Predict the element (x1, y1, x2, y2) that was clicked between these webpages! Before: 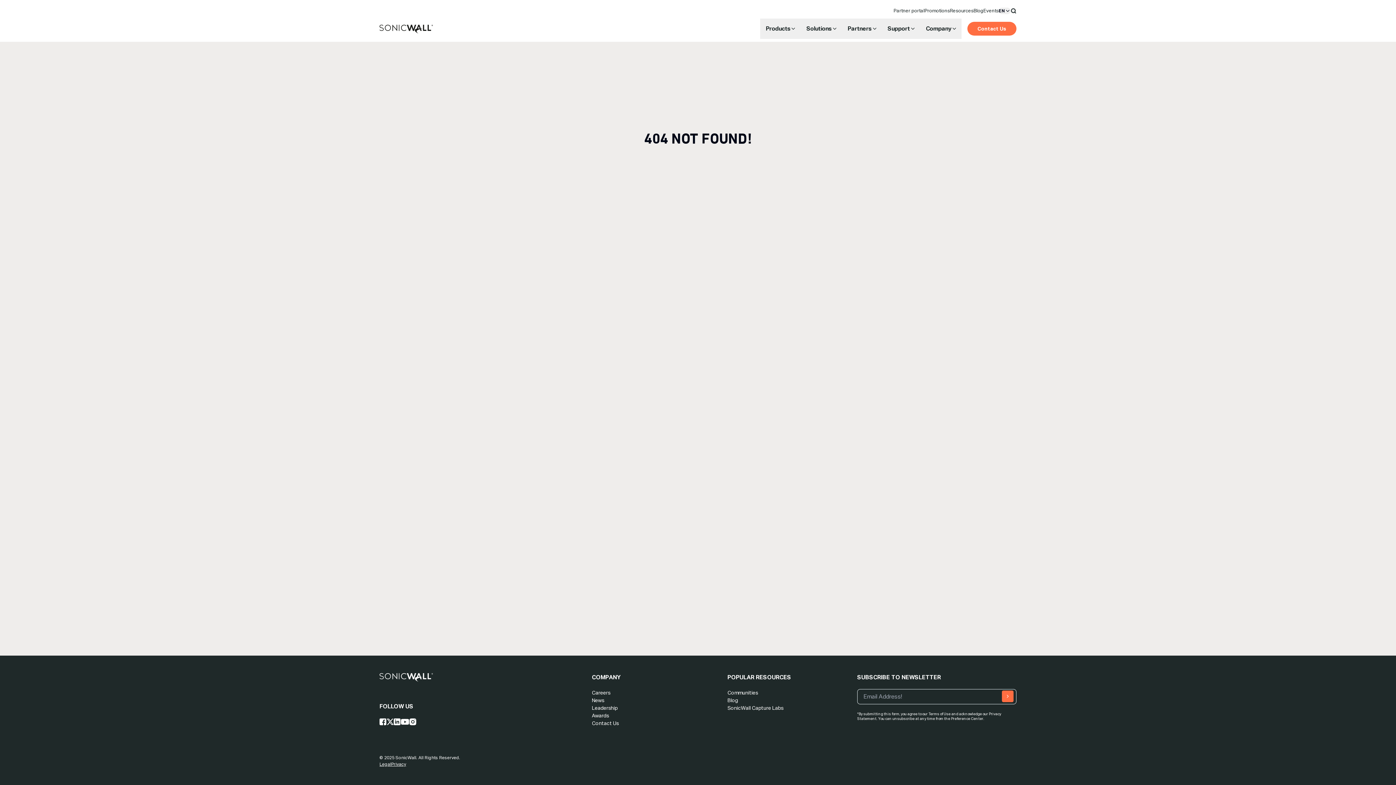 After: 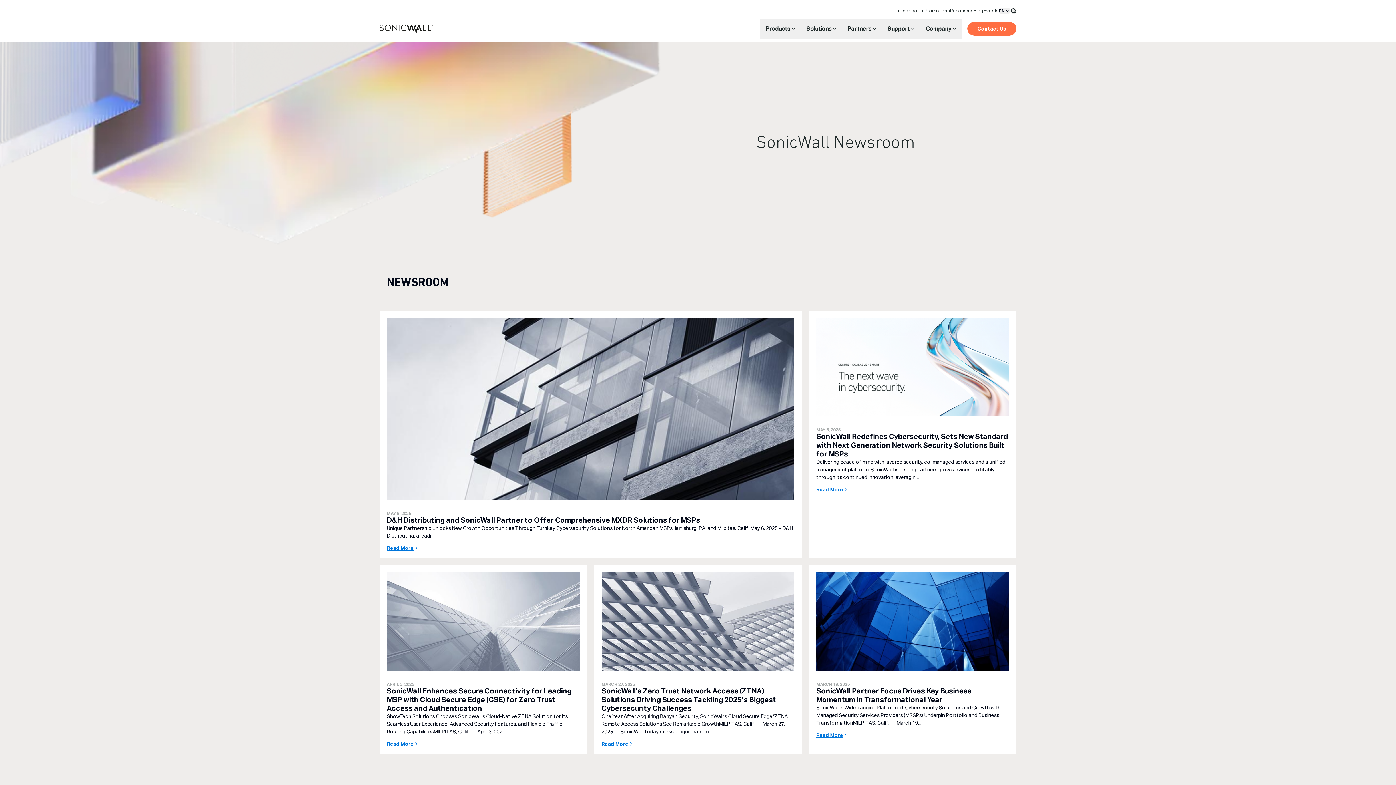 Action: label: News bbox: (591, 697, 604, 703)